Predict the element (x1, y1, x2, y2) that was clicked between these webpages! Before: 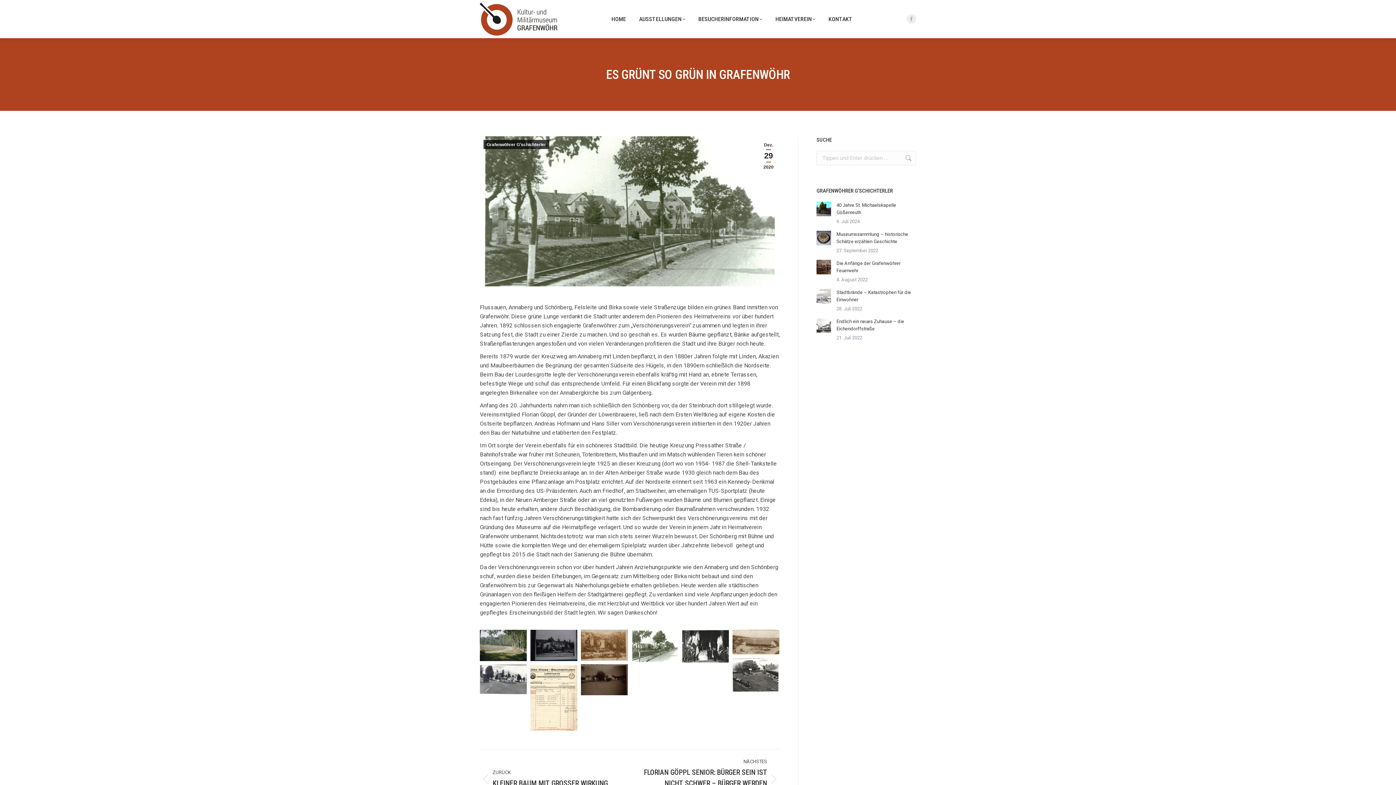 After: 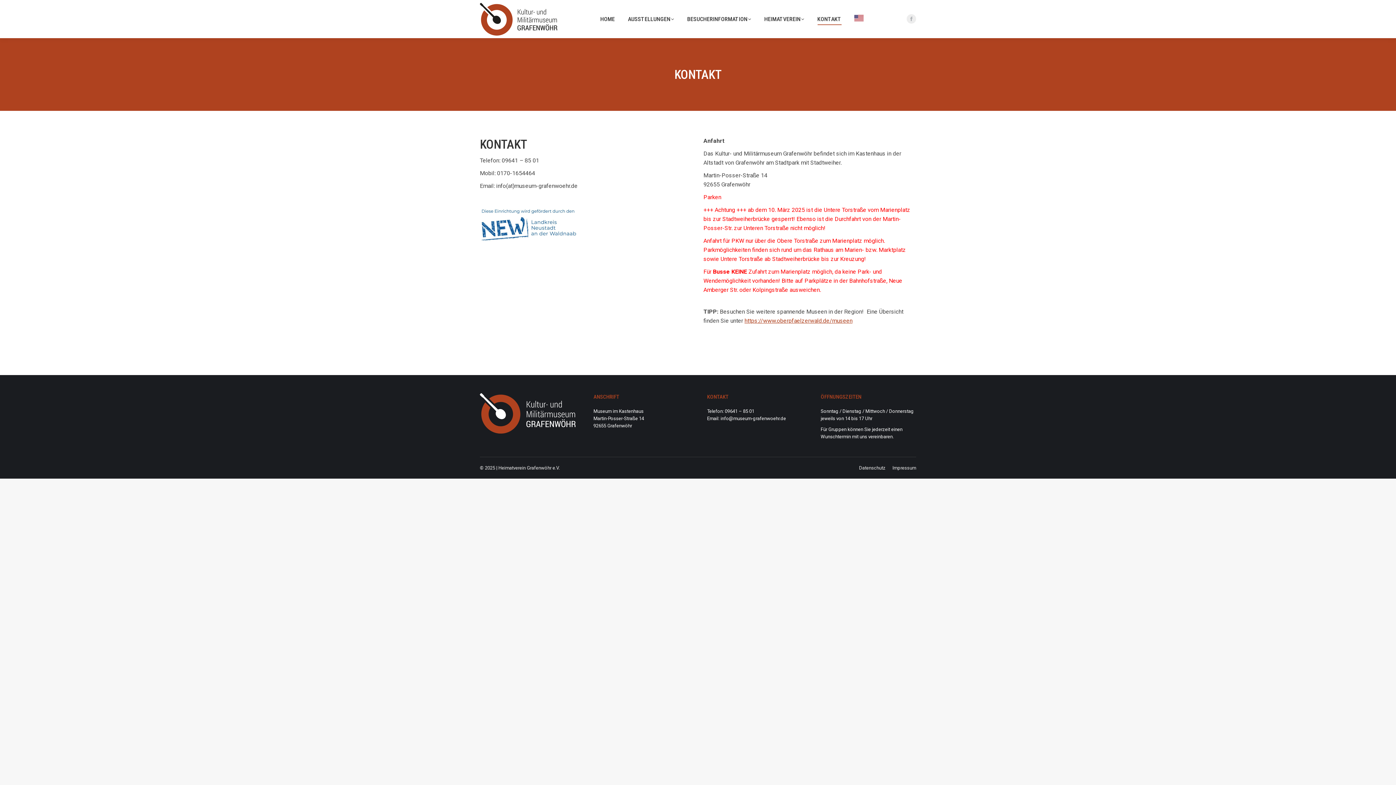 Action: label: KONTAKT bbox: (827, 6, 854, 31)